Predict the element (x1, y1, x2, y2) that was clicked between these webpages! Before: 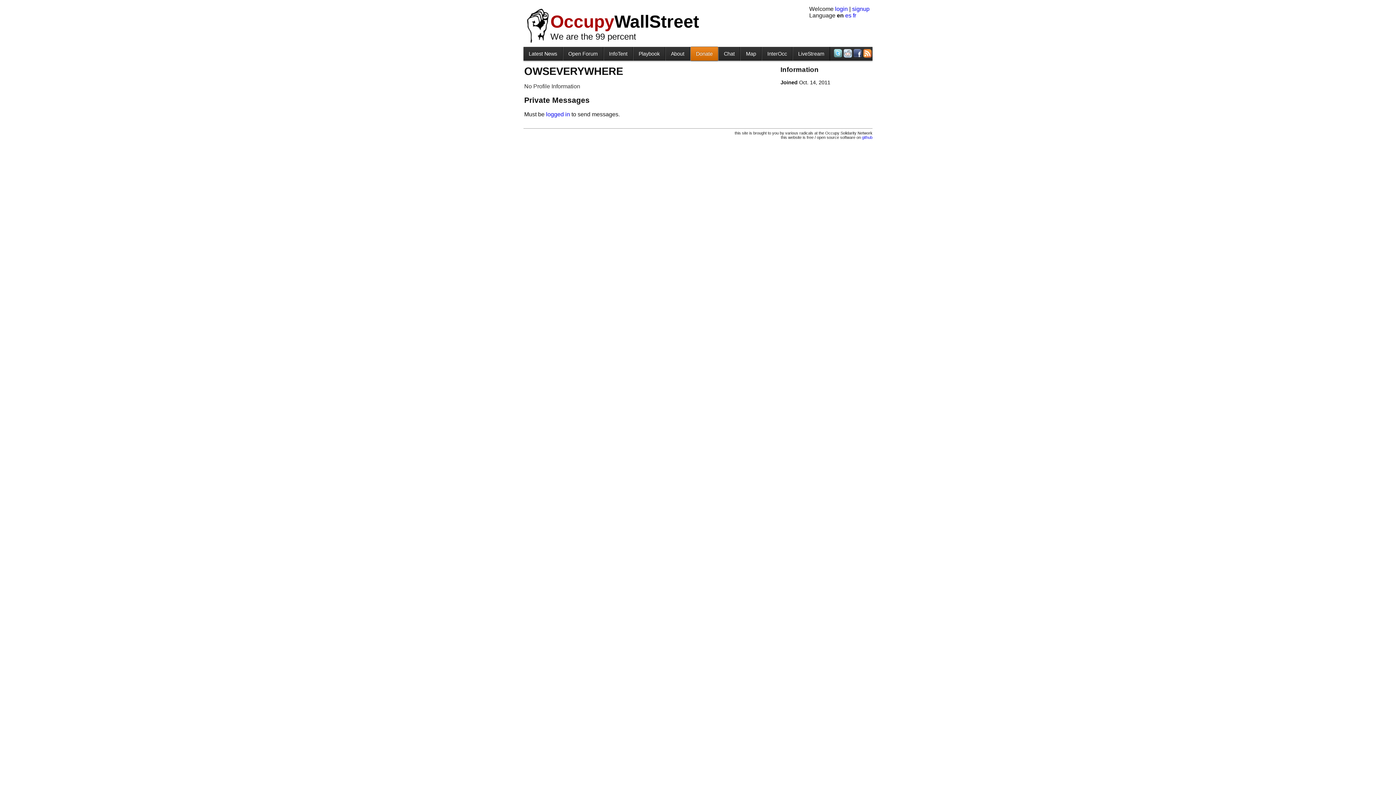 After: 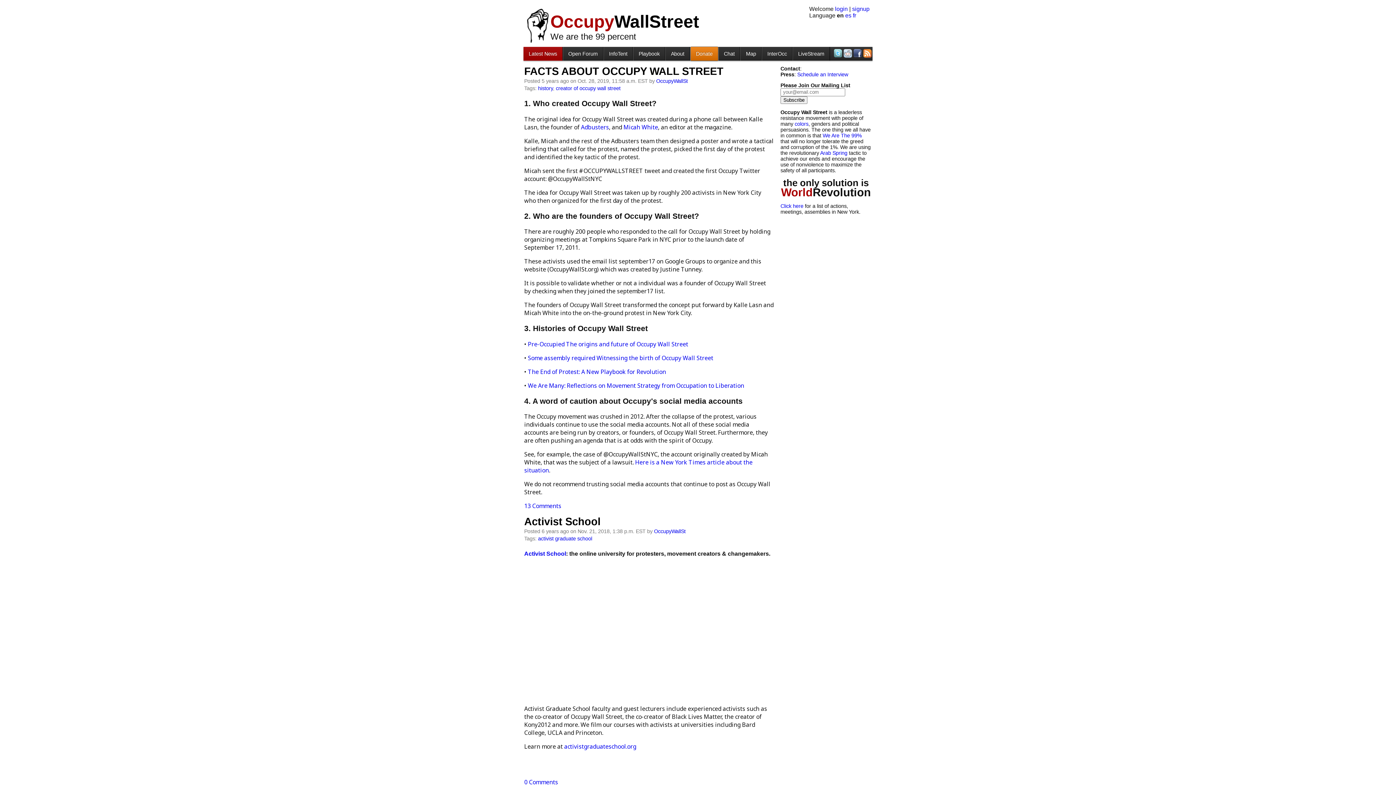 Action: label: Latest News bbox: (523, 47, 562, 60)